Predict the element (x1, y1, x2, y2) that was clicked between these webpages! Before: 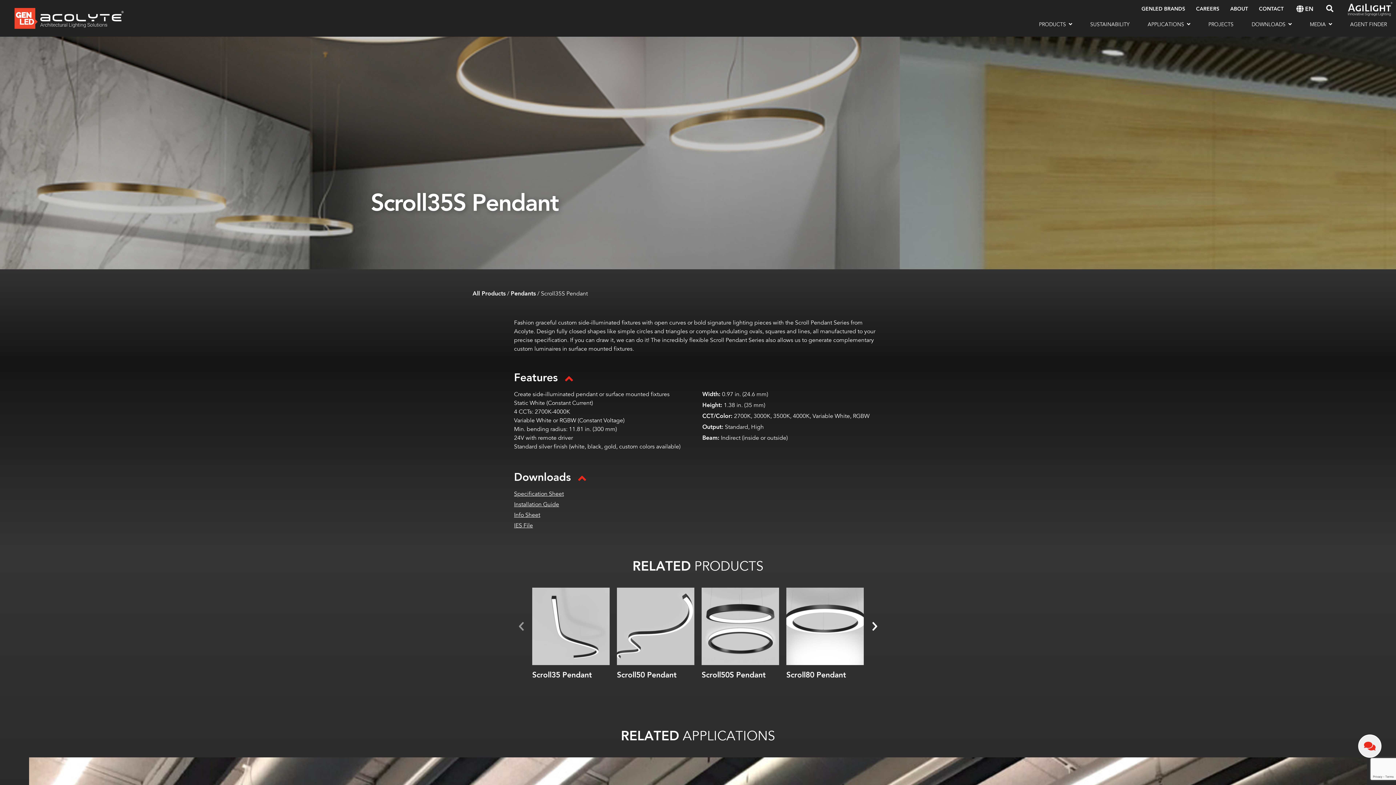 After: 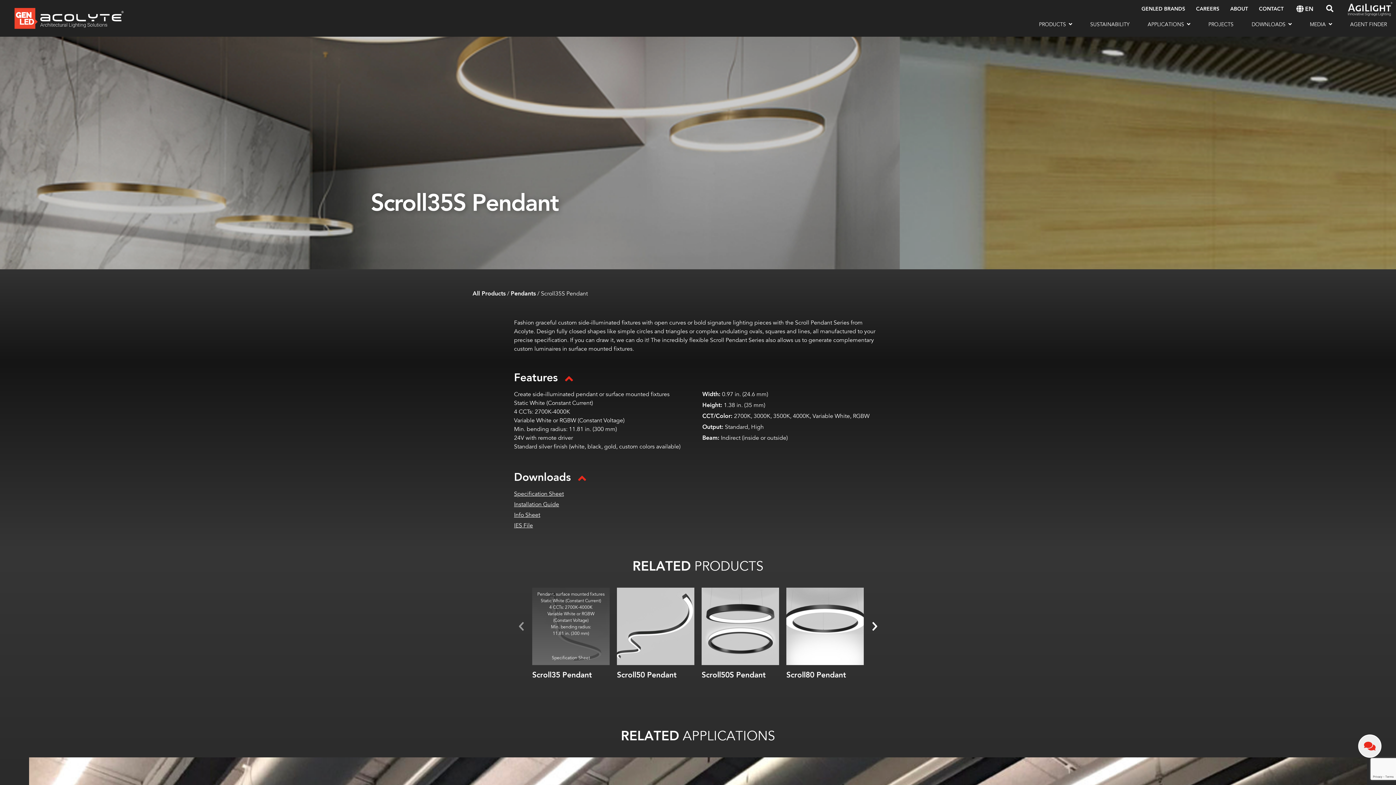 Action: bbox: (552, 654, 590, 661) label: Specification Sheet